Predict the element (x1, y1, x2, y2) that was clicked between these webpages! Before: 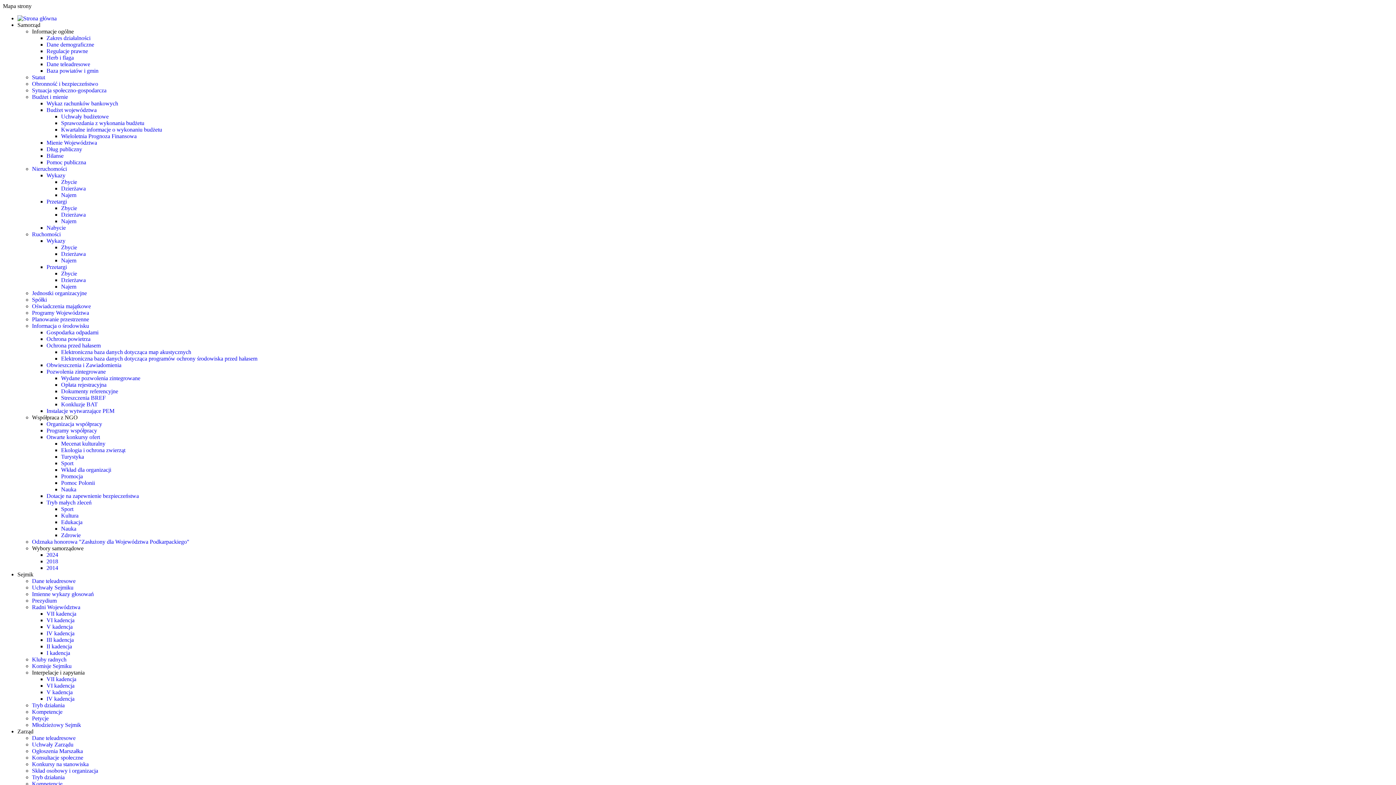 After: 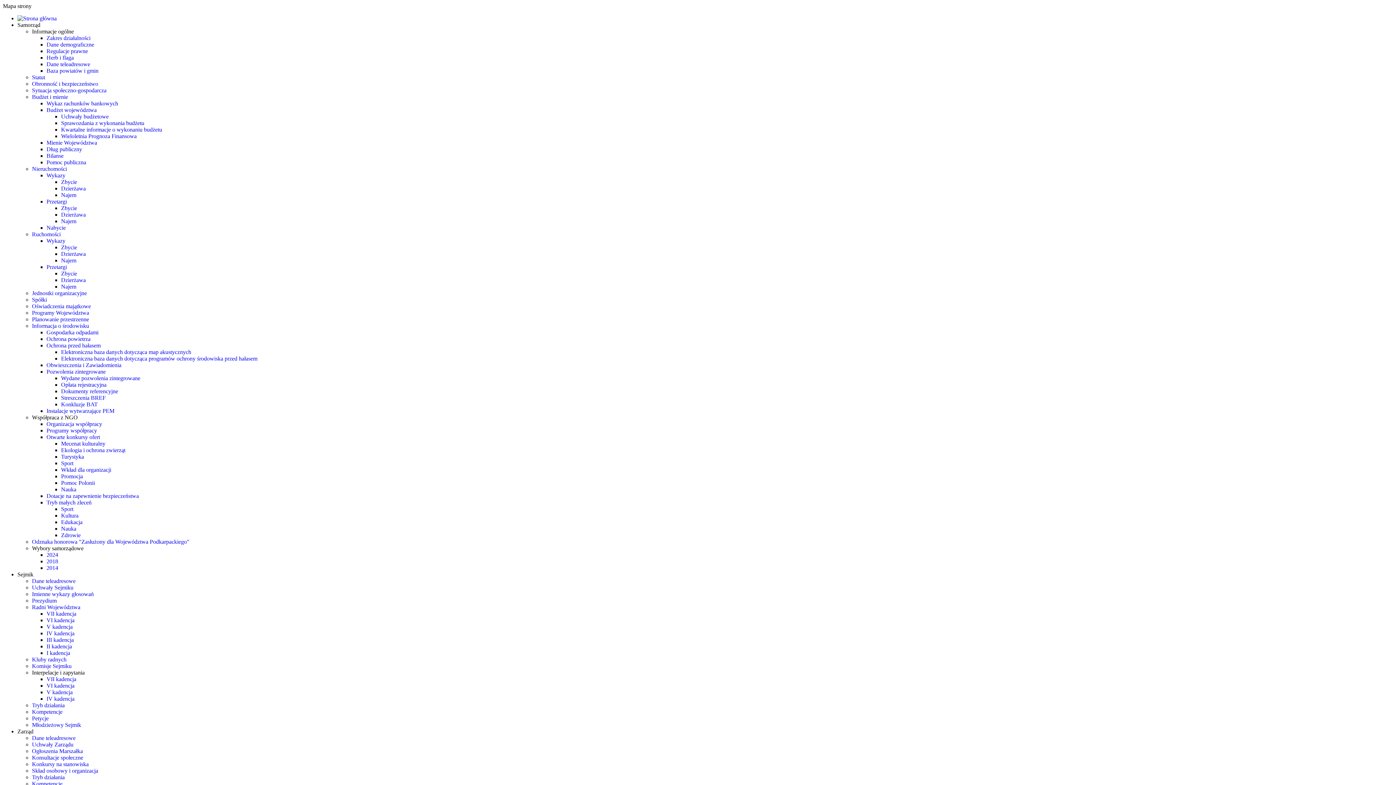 Action: label: Zbycie bbox: (61, 244, 77, 250)